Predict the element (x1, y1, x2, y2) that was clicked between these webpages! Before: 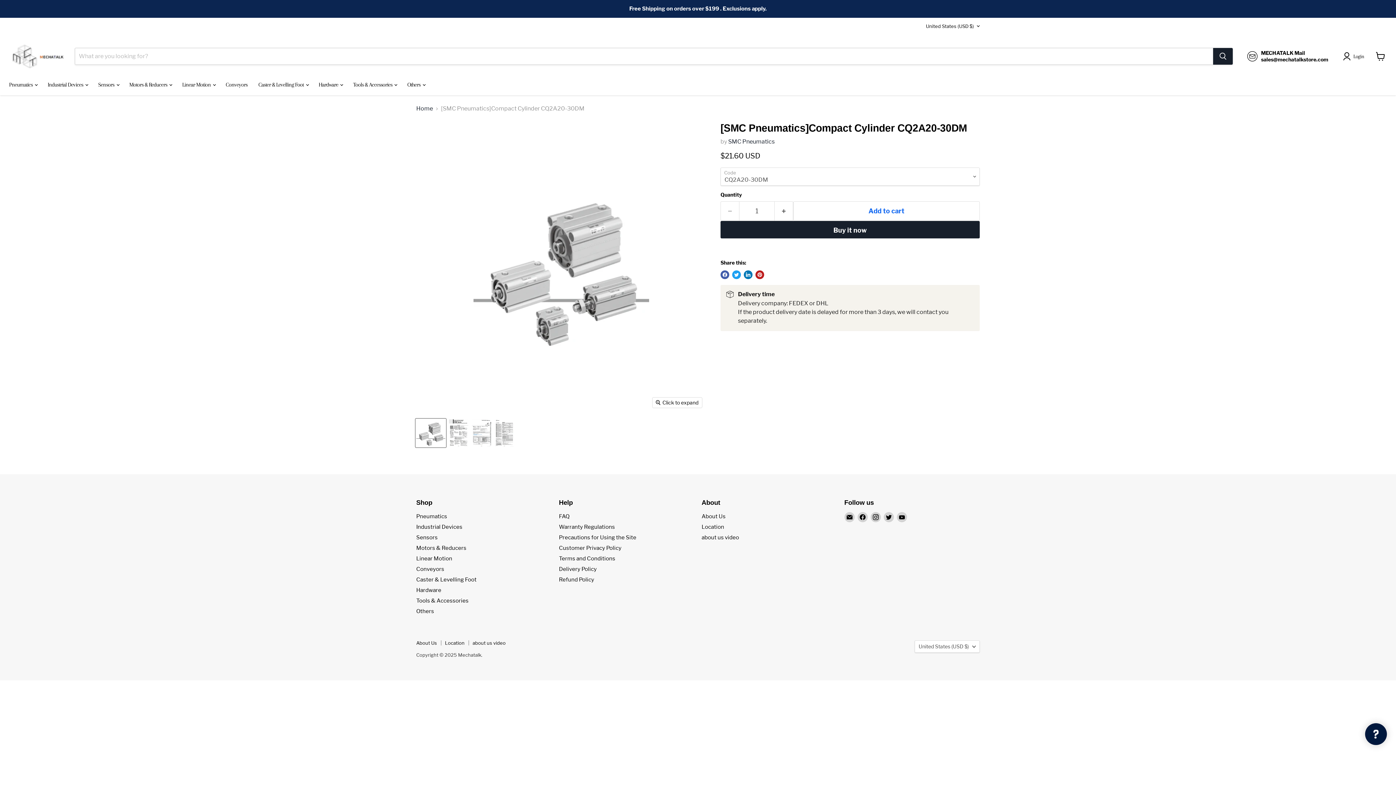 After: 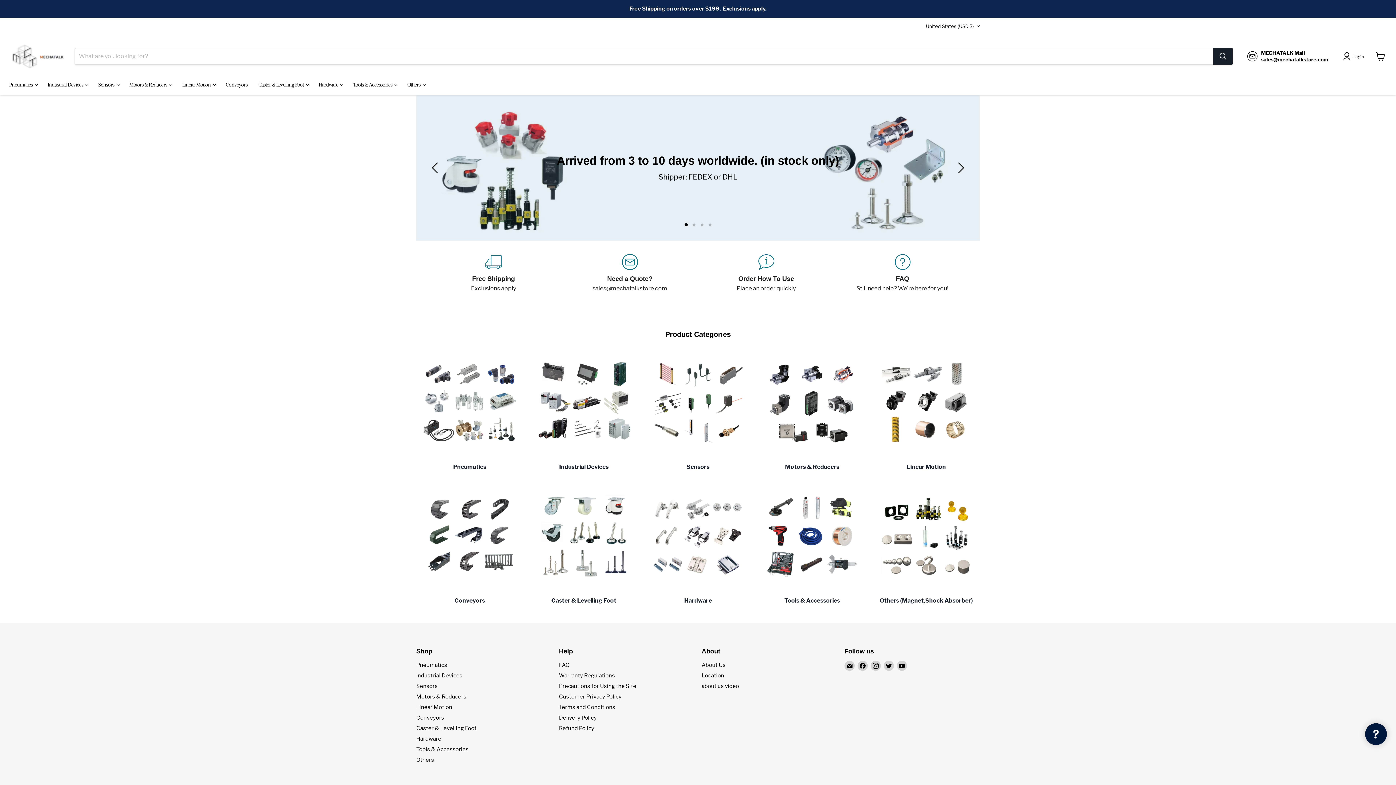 Action: bbox: (416, 105, 433, 112) label: Home